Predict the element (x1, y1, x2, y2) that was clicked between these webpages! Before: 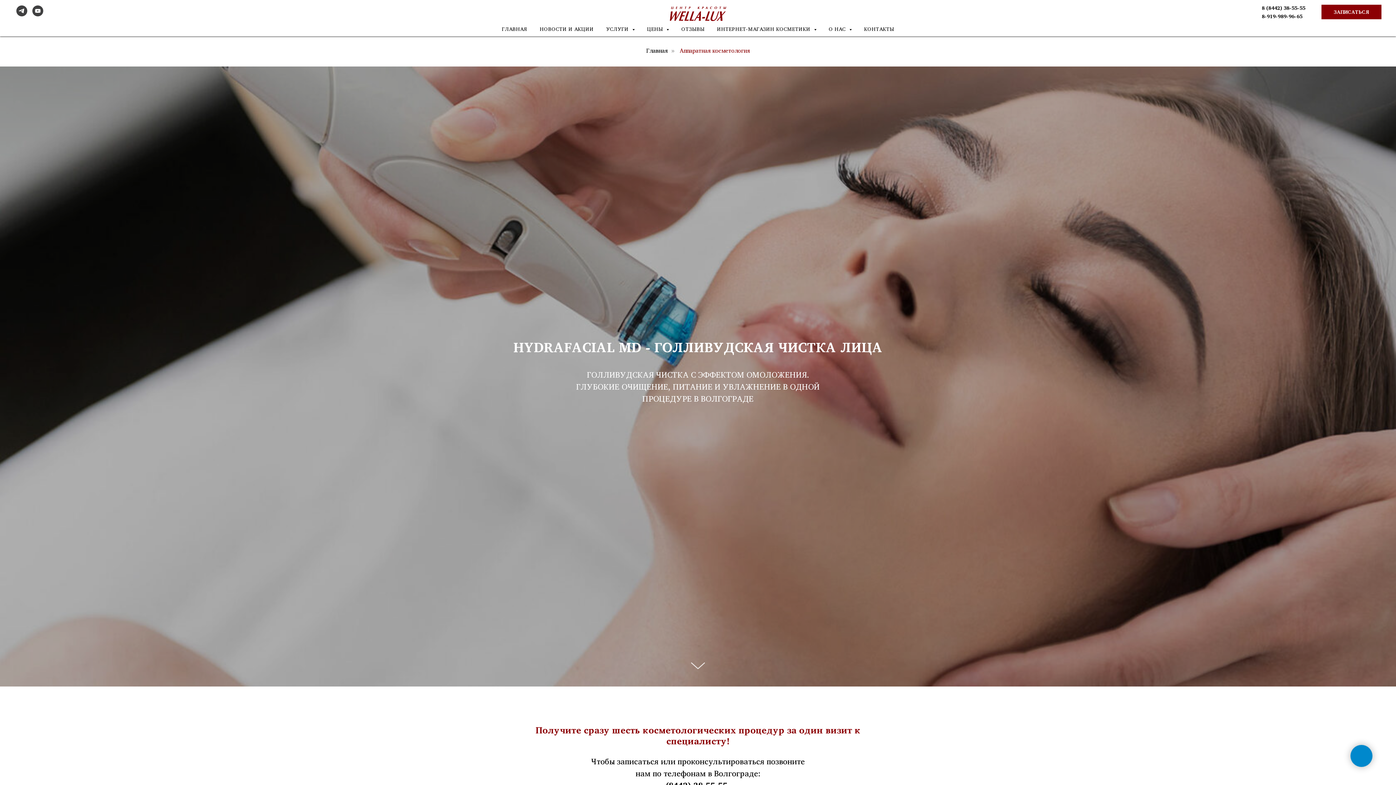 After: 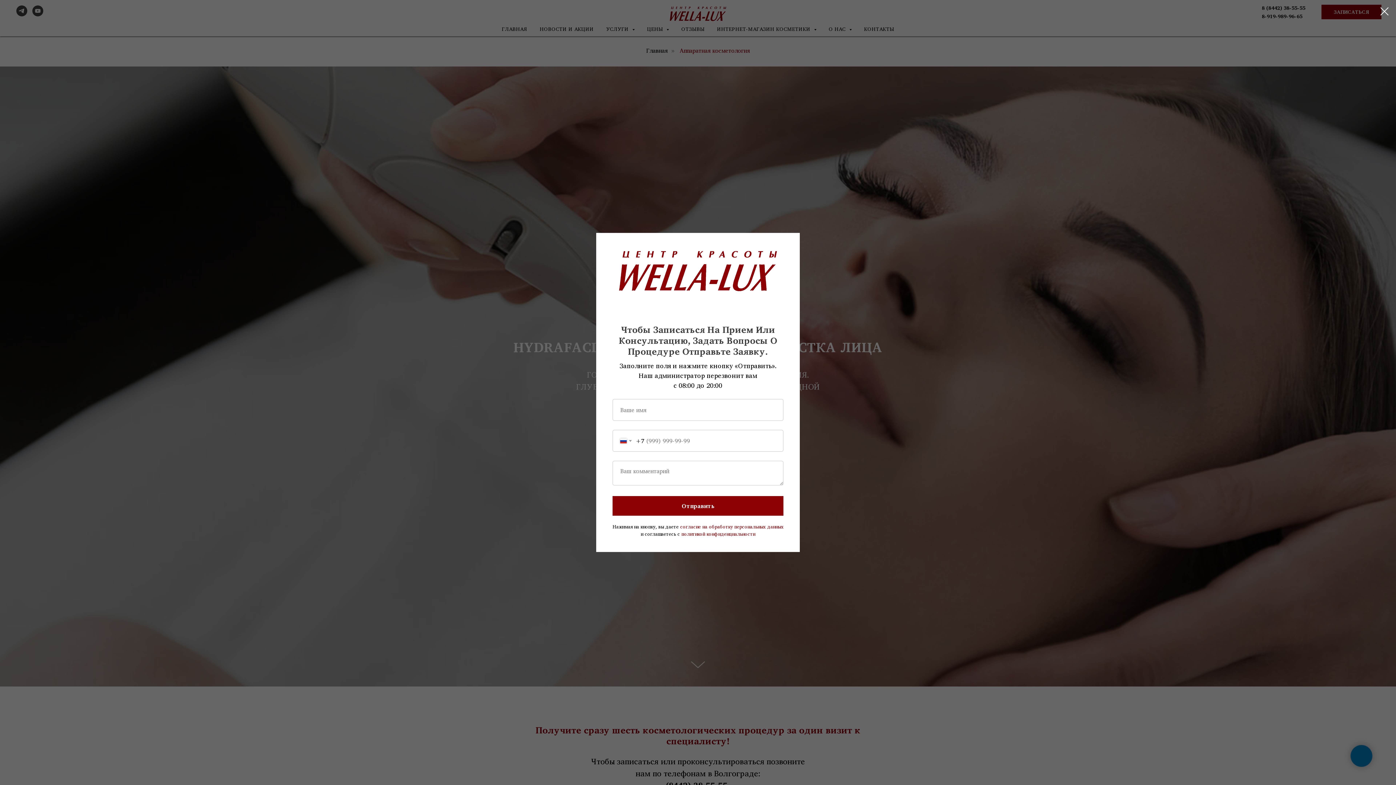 Action: label: ЗАПИСАТЬСЯ bbox: (1321, 4, 1381, 19)